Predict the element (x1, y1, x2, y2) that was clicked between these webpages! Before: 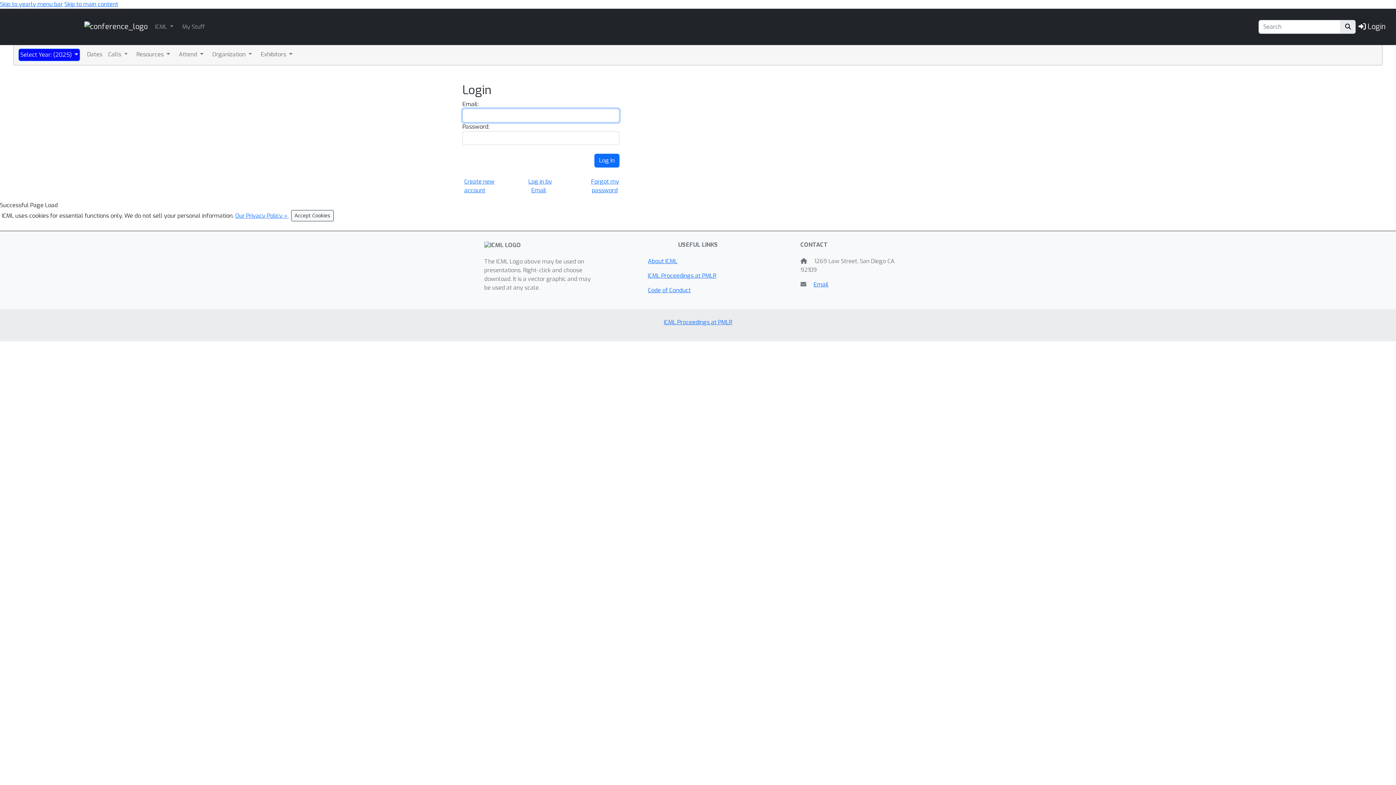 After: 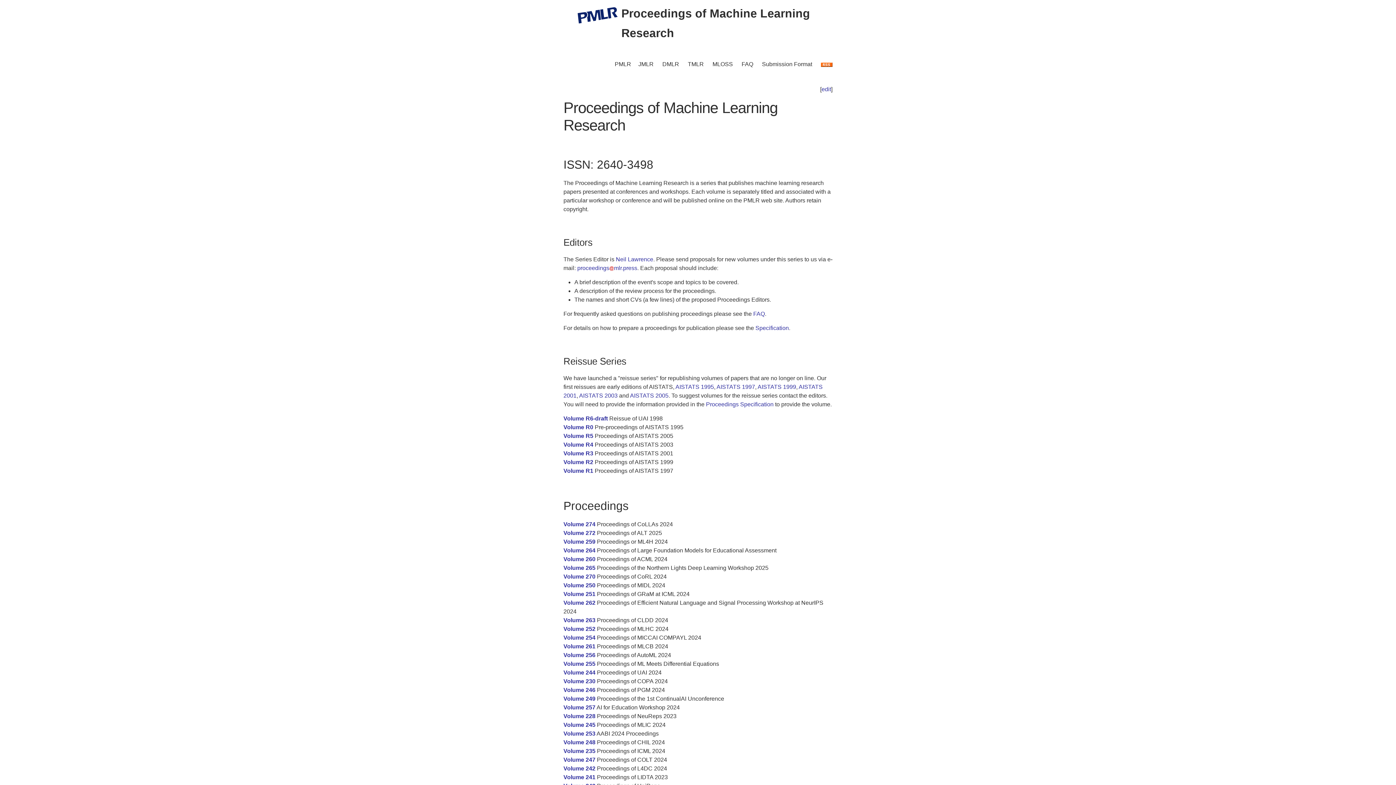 Action: label: ICML Proceedings at PMLR bbox: (648, 272, 716, 279)